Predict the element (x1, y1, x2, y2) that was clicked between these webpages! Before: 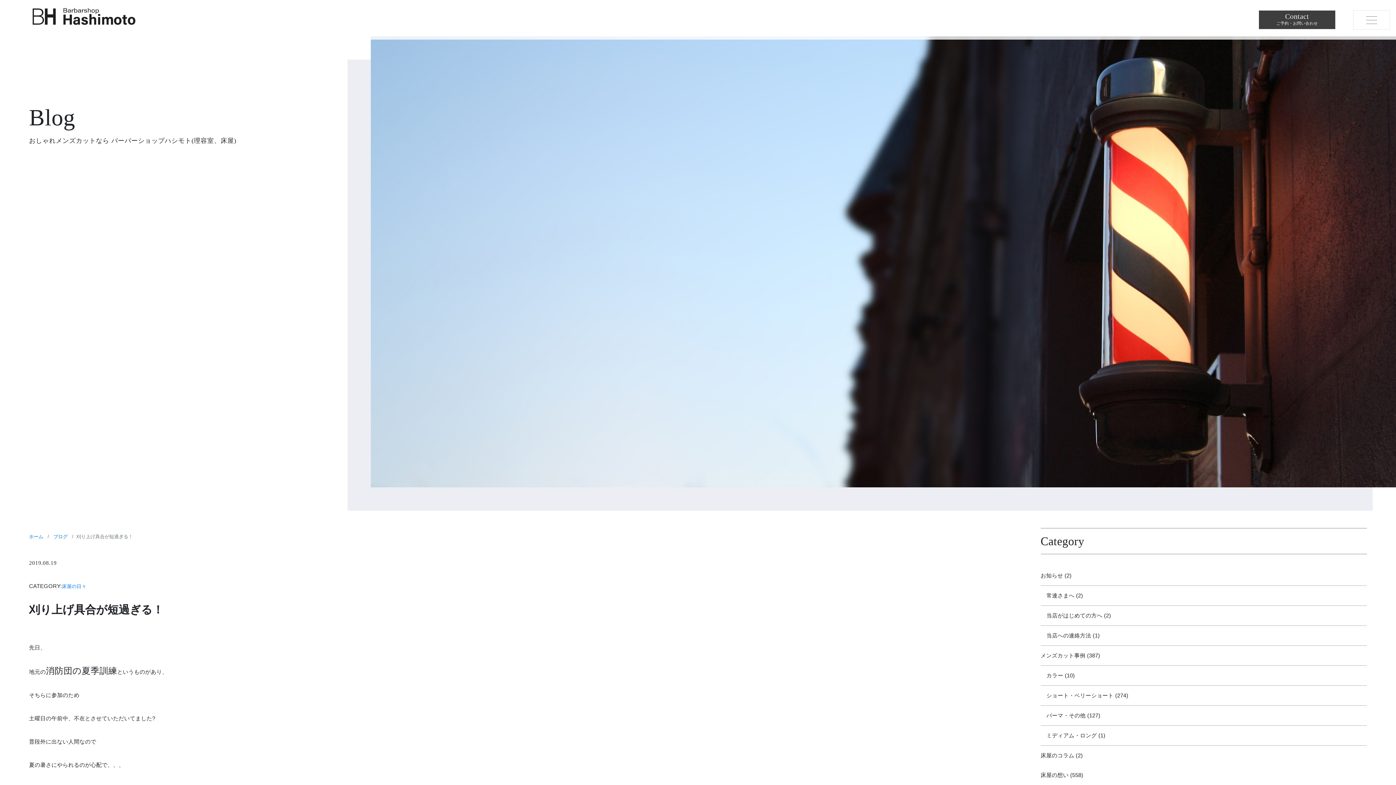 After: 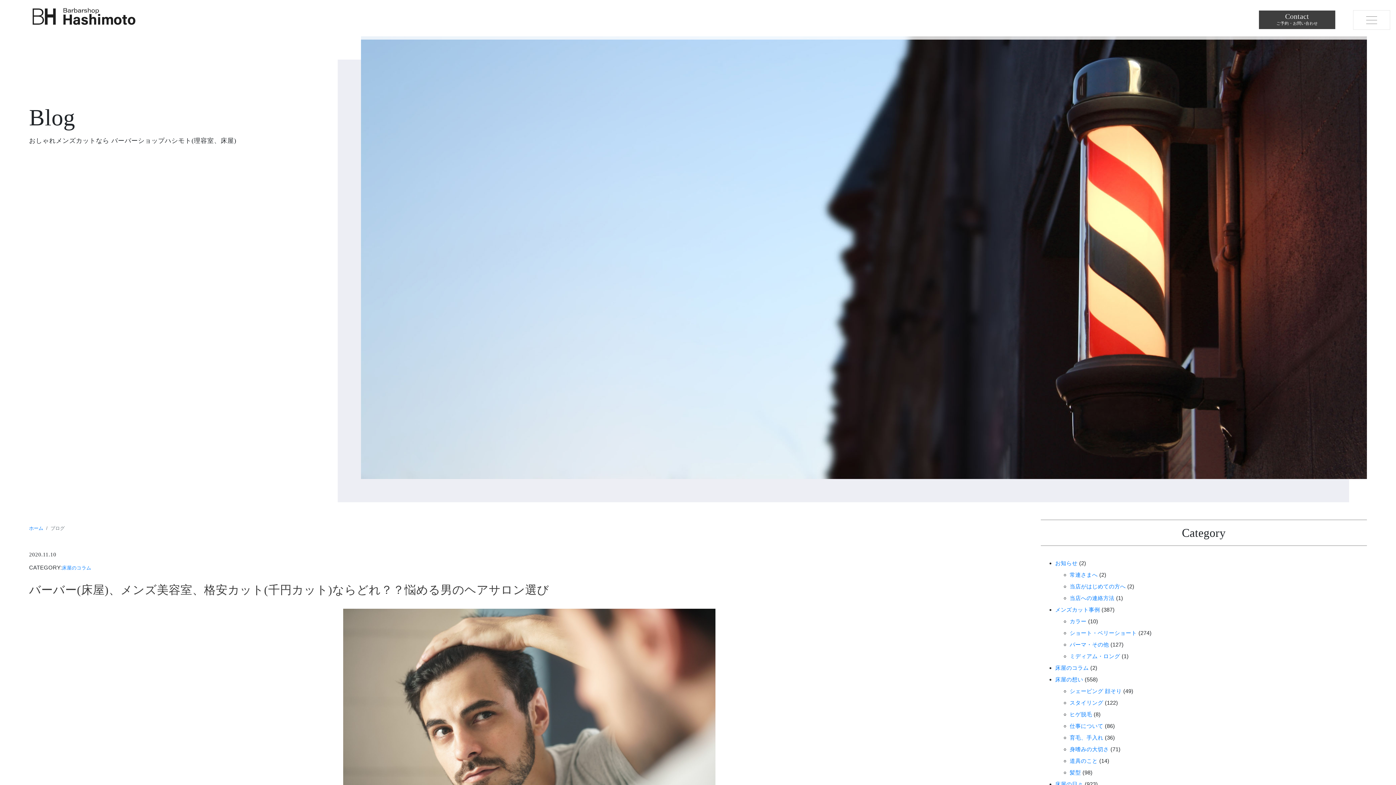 Action: bbox: (1040, 752, 1074, 758) label: 床屋のコラム